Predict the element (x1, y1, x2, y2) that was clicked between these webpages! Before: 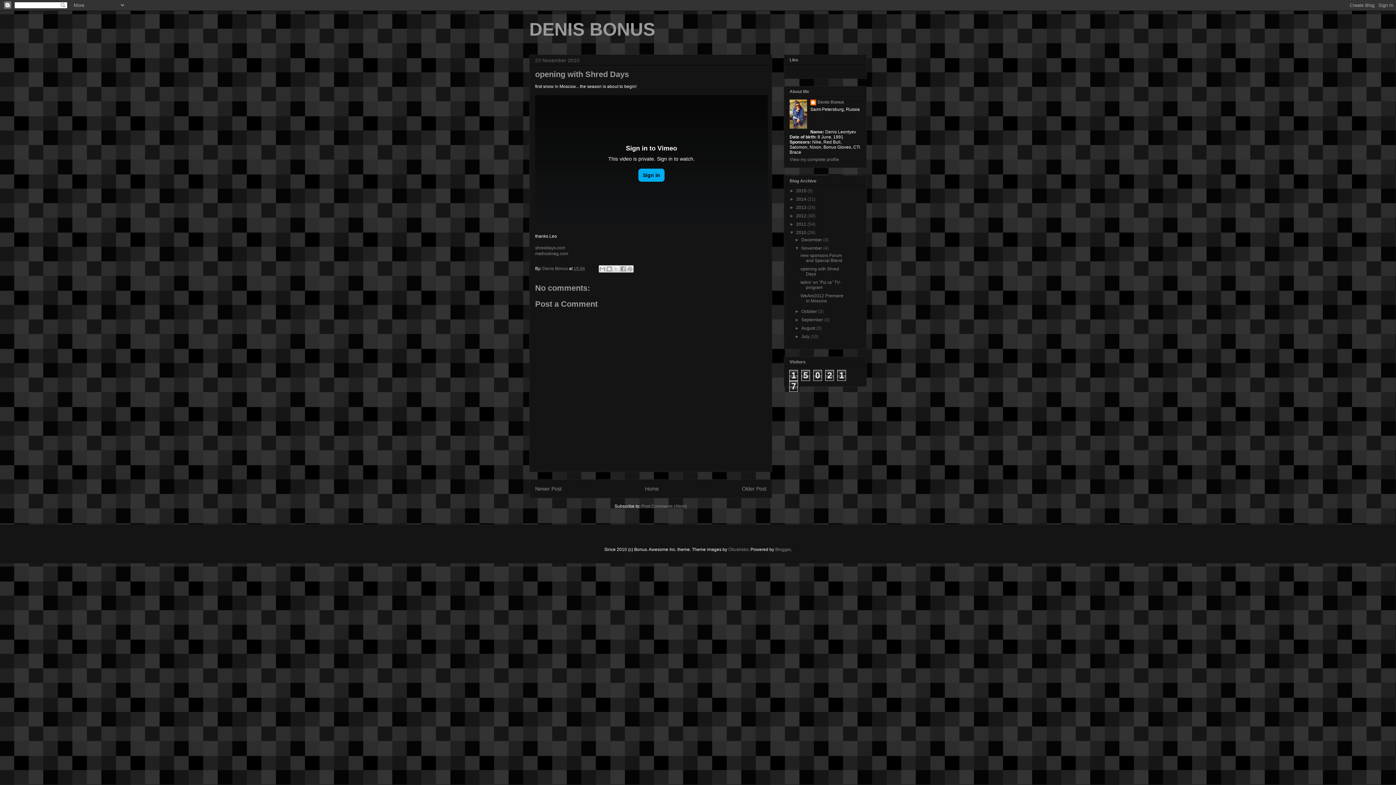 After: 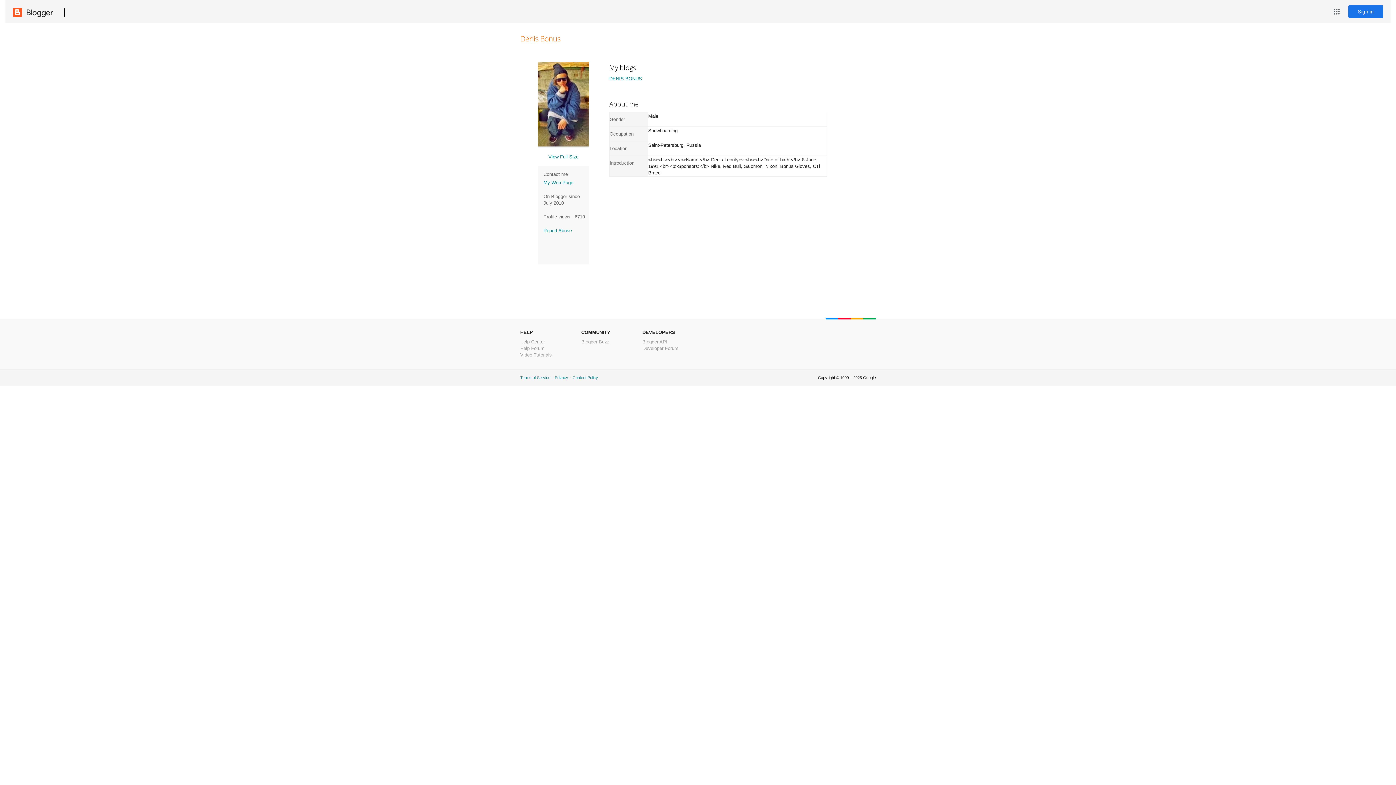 Action: bbox: (789, 157, 839, 162) label: View my complete profile